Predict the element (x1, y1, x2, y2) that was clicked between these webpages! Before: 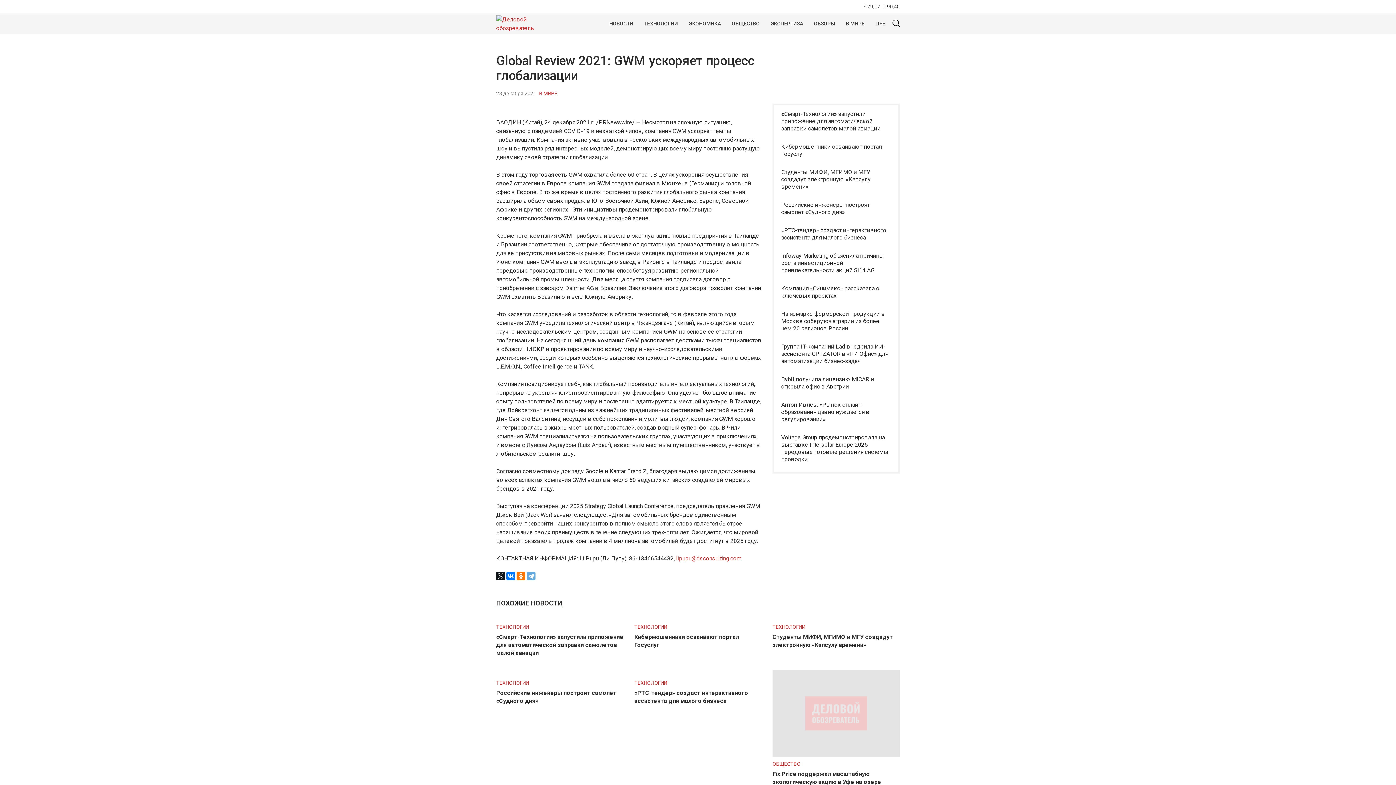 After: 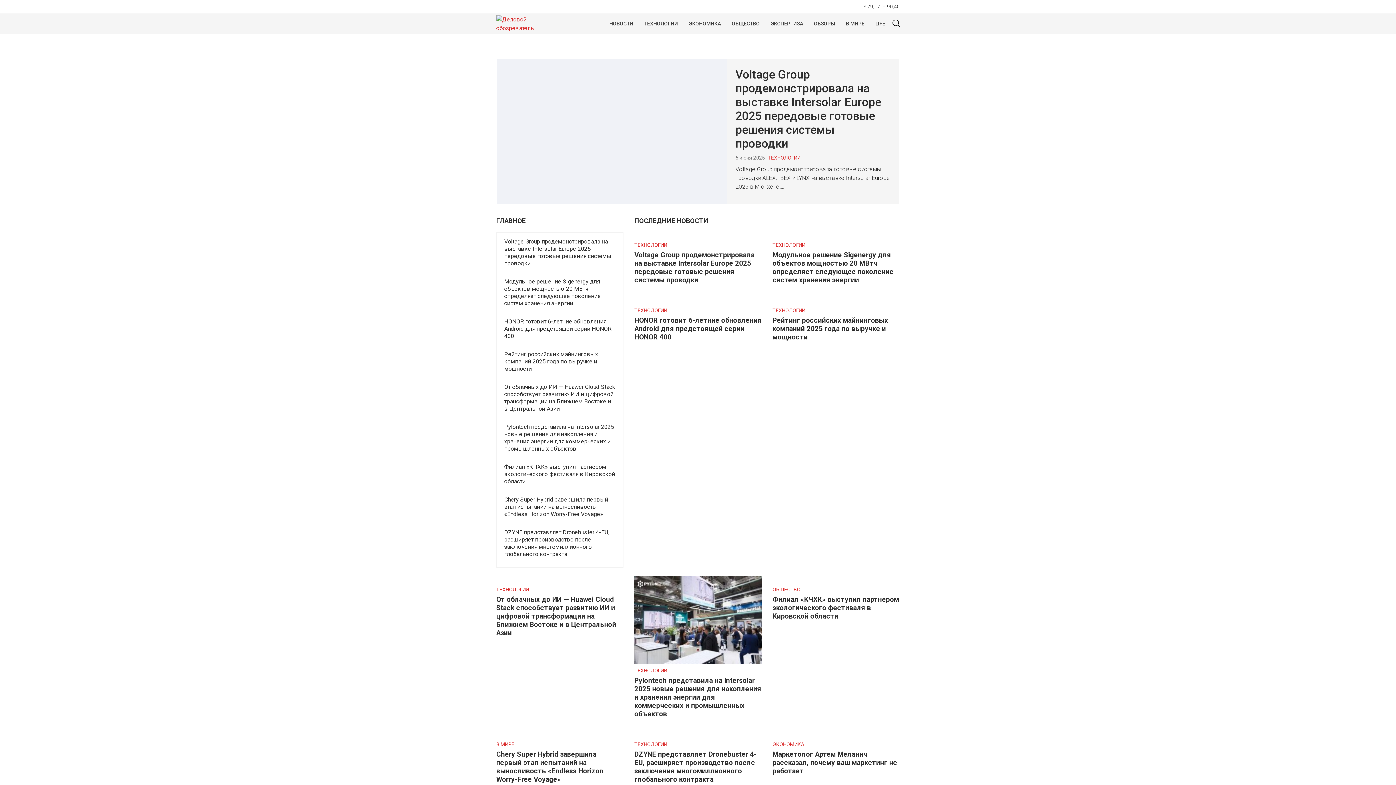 Action: bbox: (496, 15, 554, 32)